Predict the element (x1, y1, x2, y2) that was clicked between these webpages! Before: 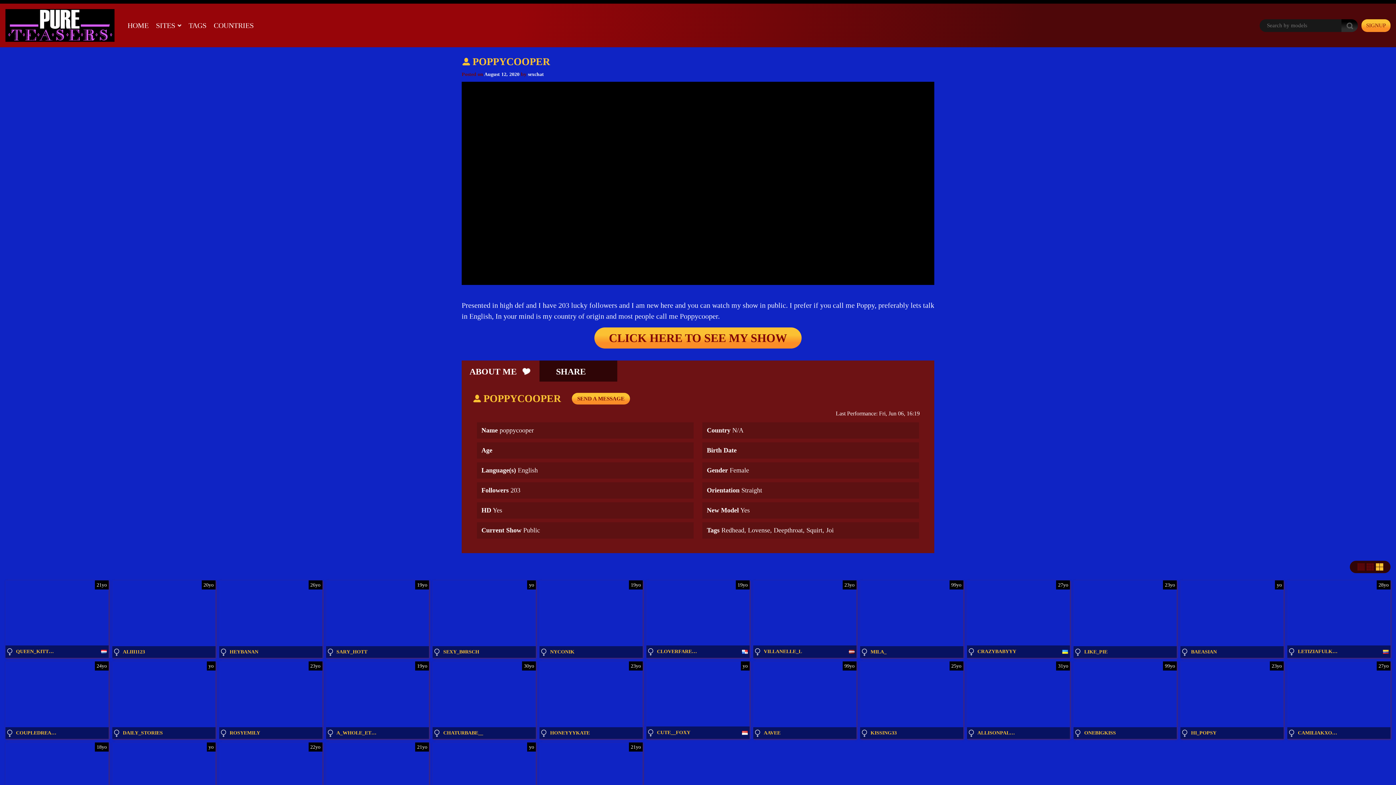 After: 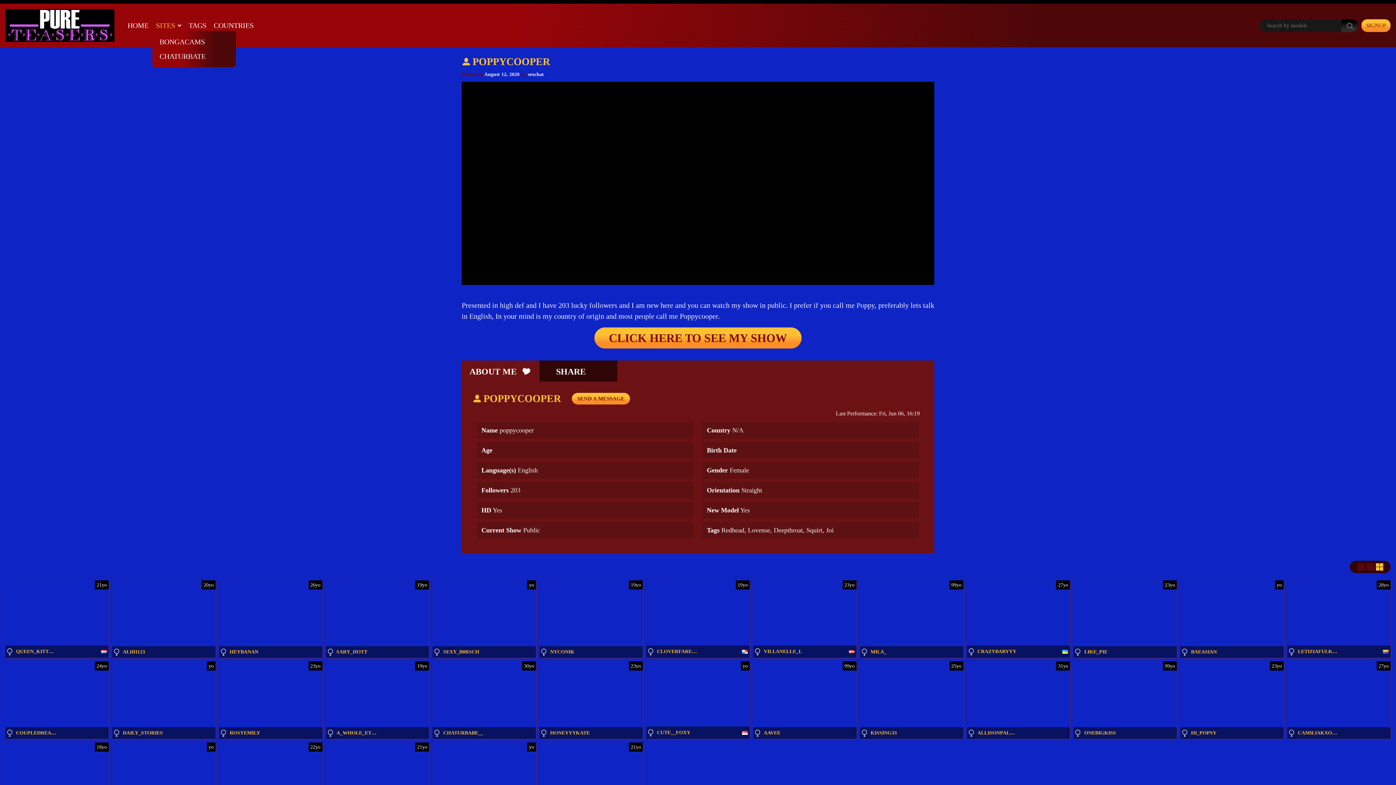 Action: label: SITES bbox: (152, 17, 185, 33)